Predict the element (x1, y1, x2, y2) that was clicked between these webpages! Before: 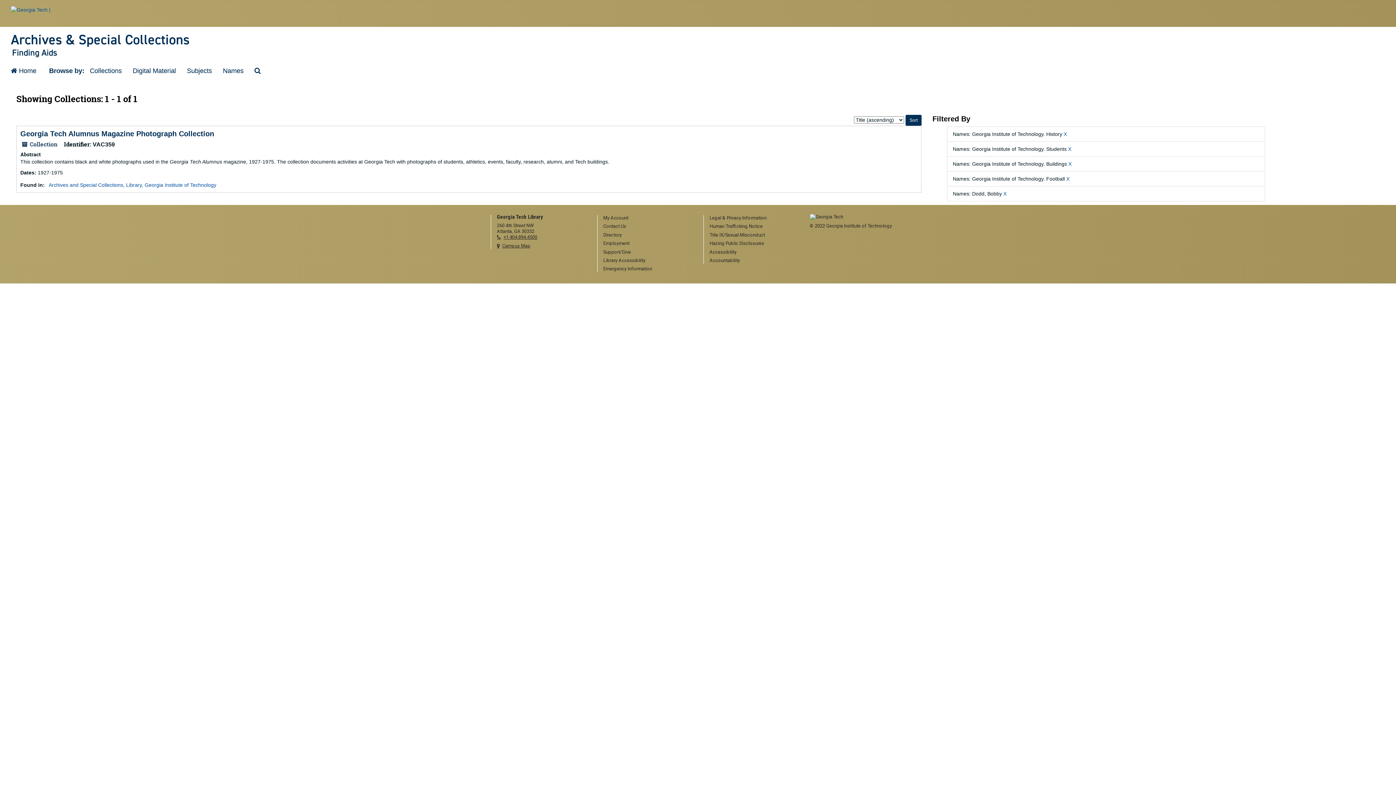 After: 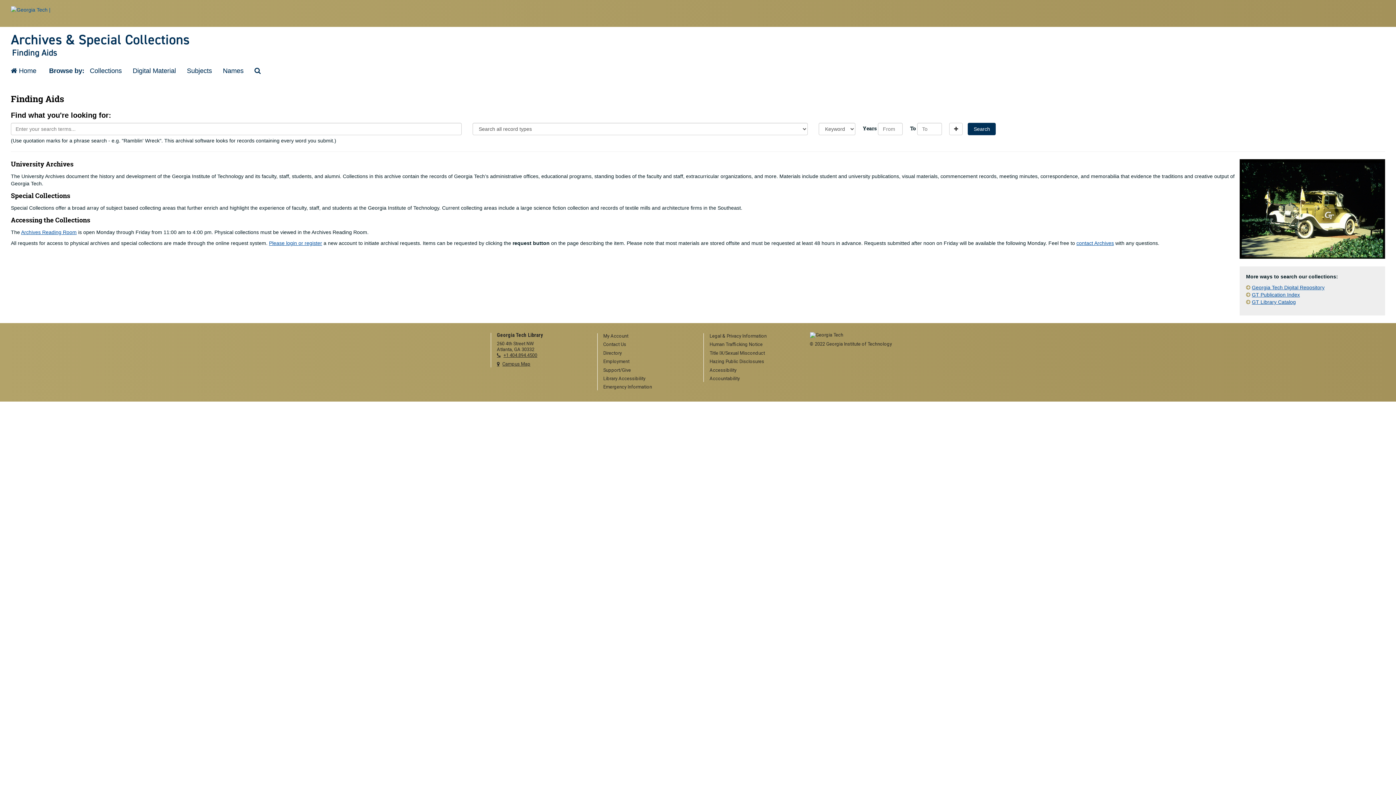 Action: bbox: (5, 32, 1390, 46) label: Archives & Special Collections